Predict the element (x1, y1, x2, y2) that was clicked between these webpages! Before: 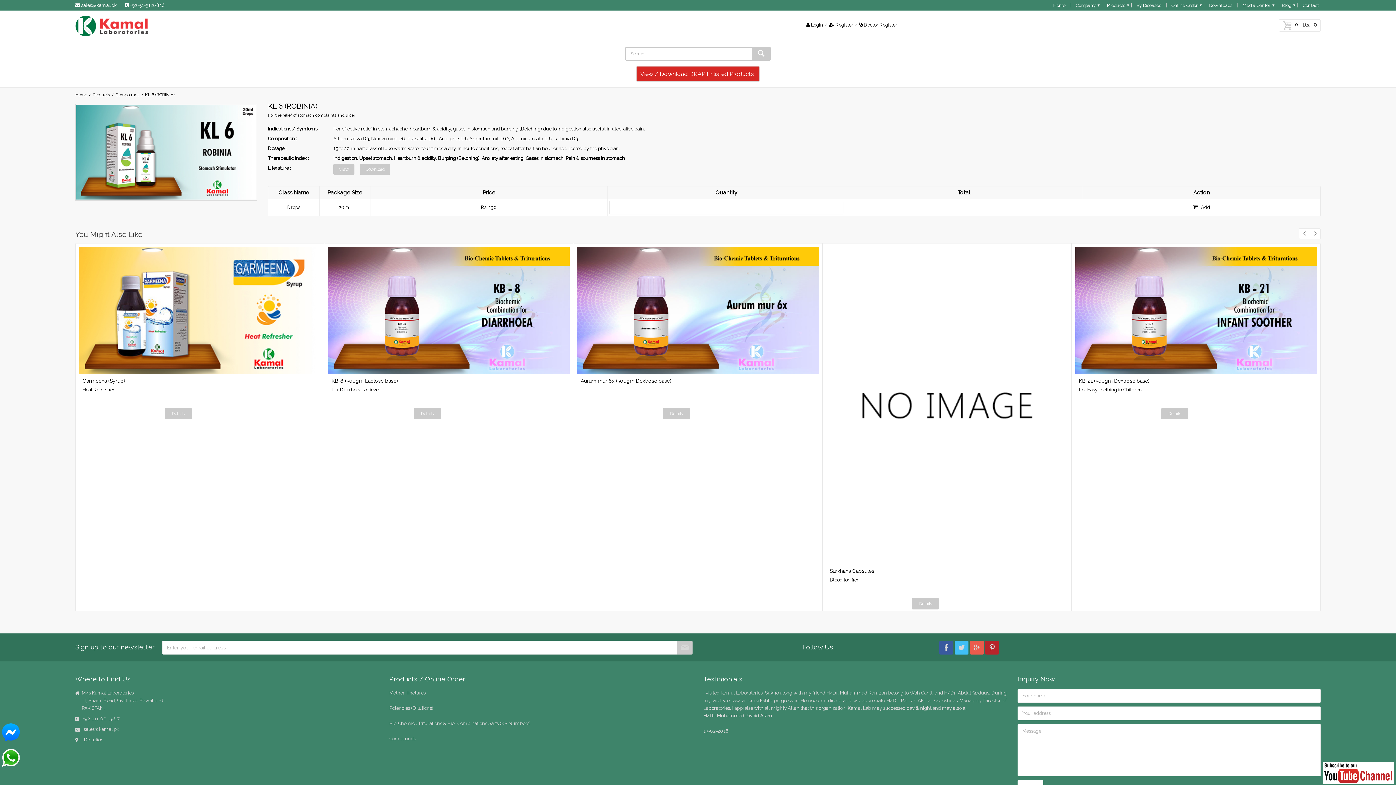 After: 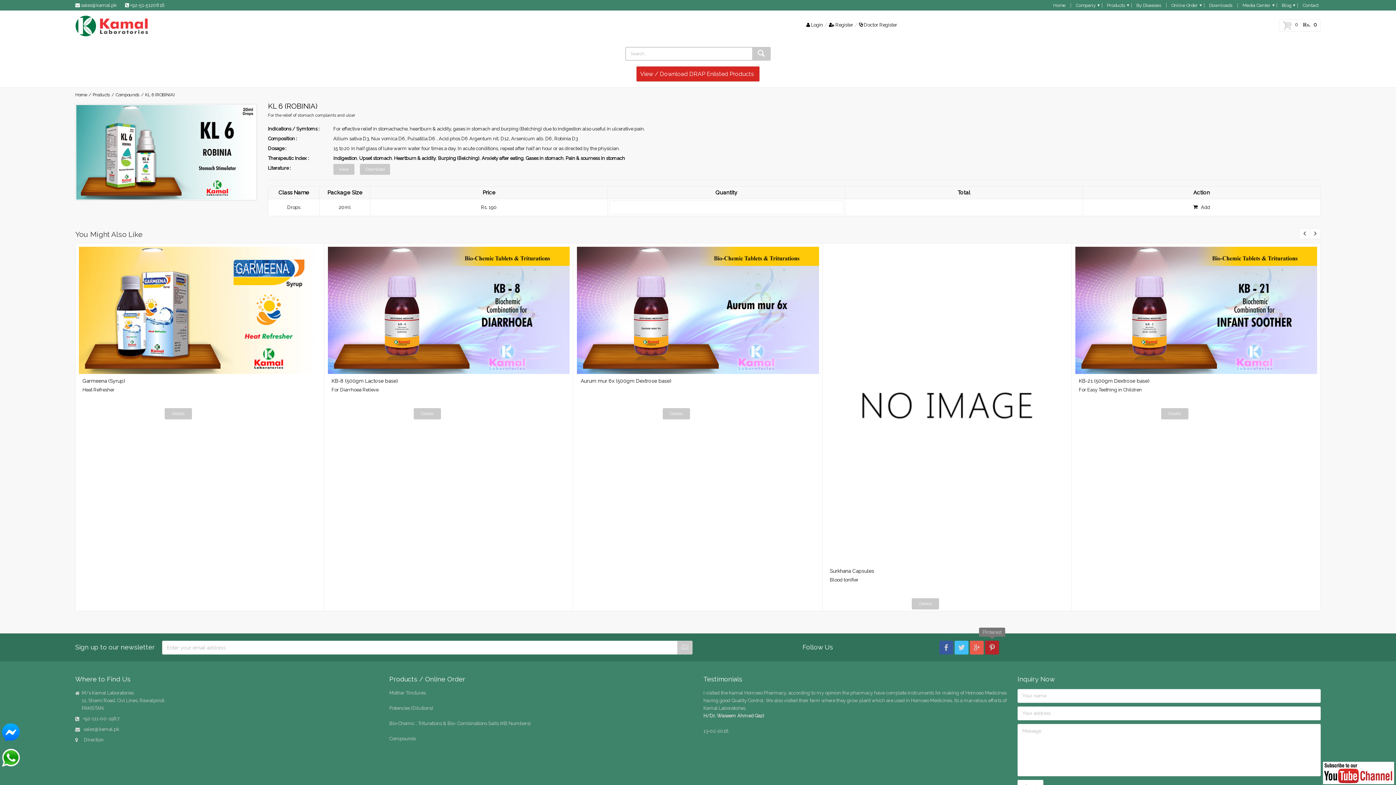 Action: bbox: (985, 640, 999, 654)